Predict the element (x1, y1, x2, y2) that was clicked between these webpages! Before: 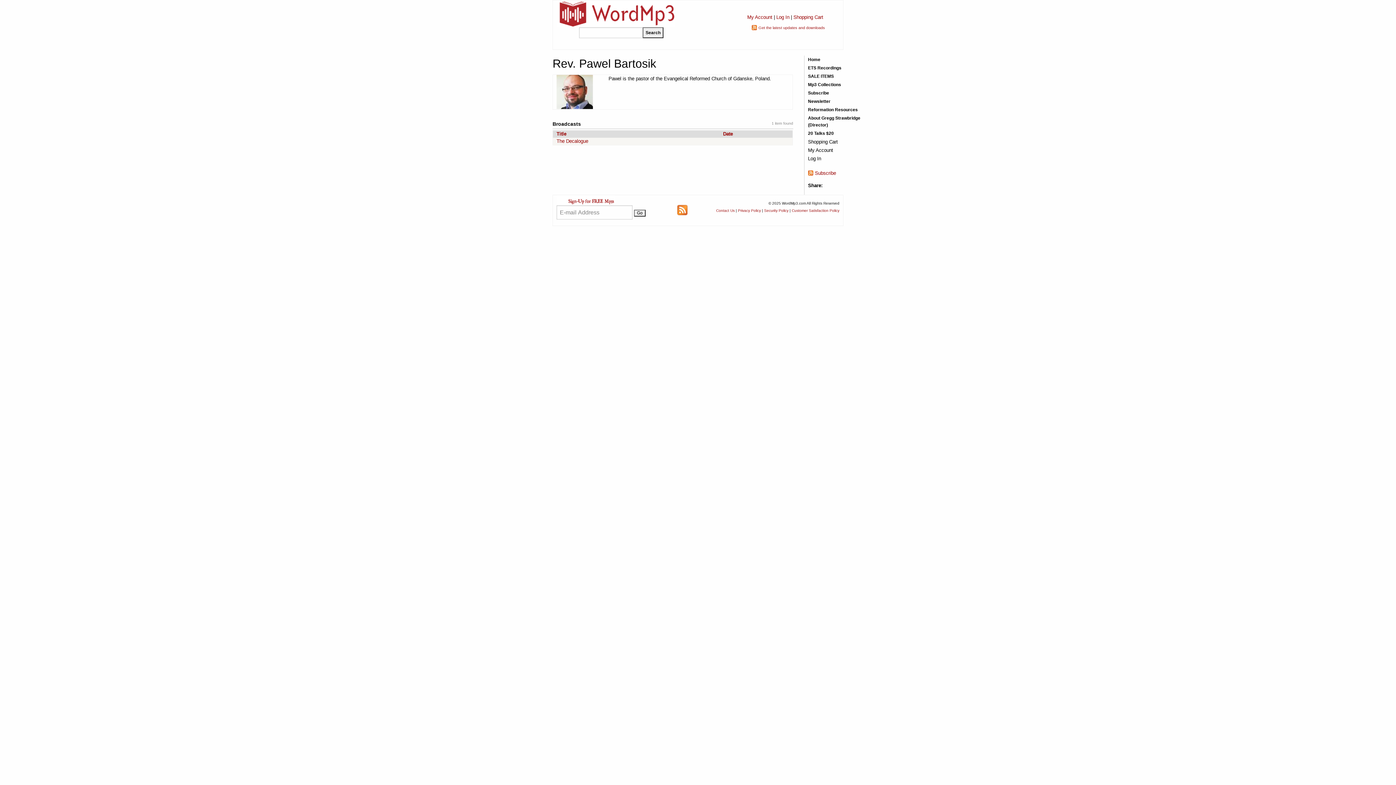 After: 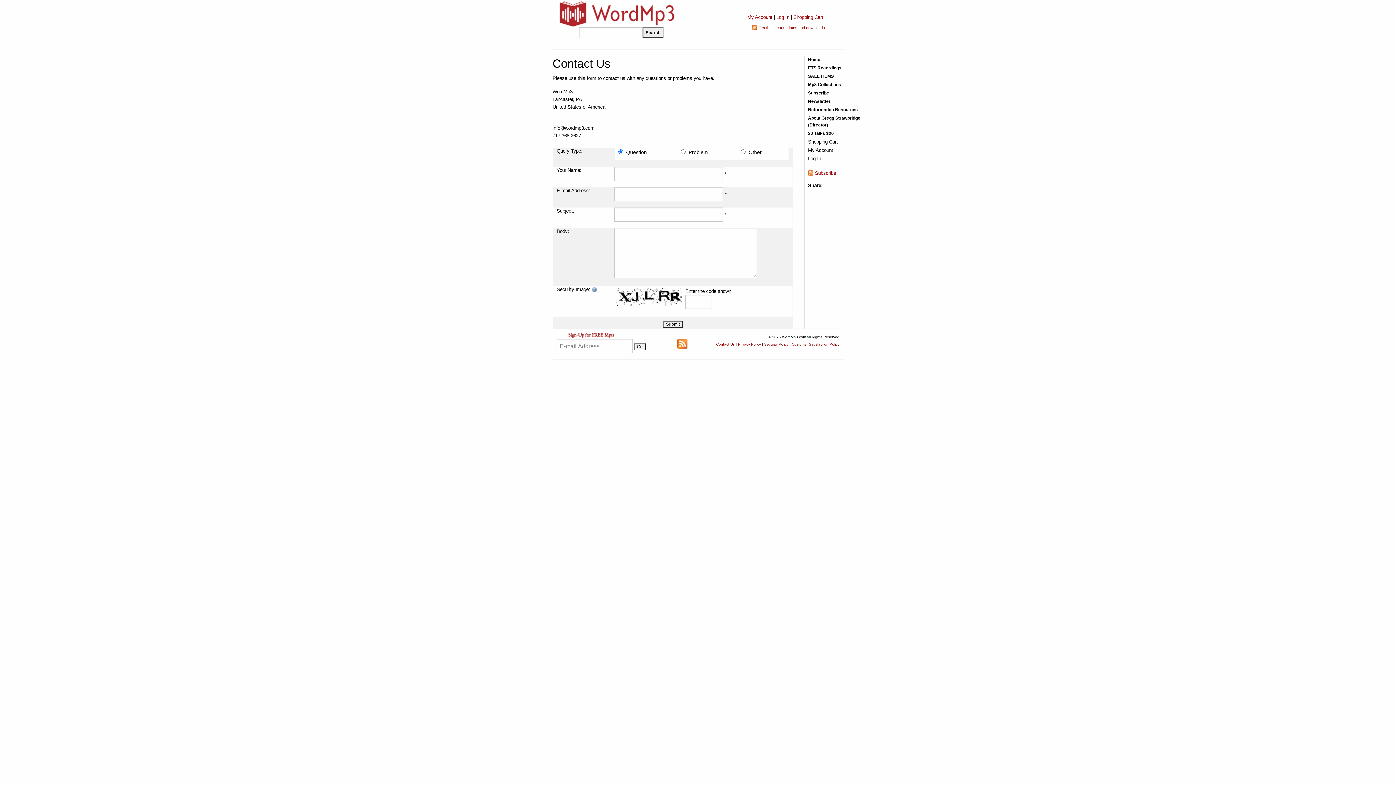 Action: bbox: (716, 208, 734, 212) label: Contact Us